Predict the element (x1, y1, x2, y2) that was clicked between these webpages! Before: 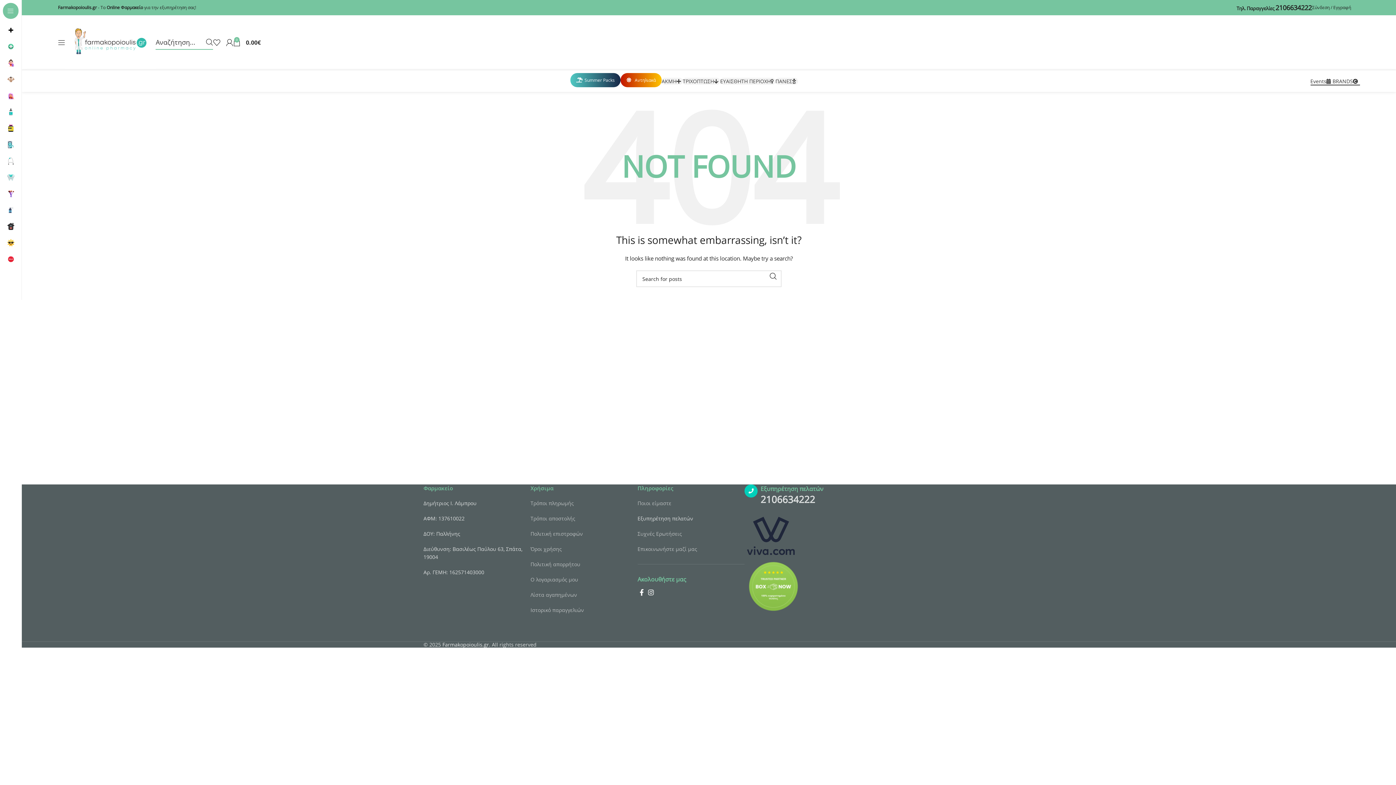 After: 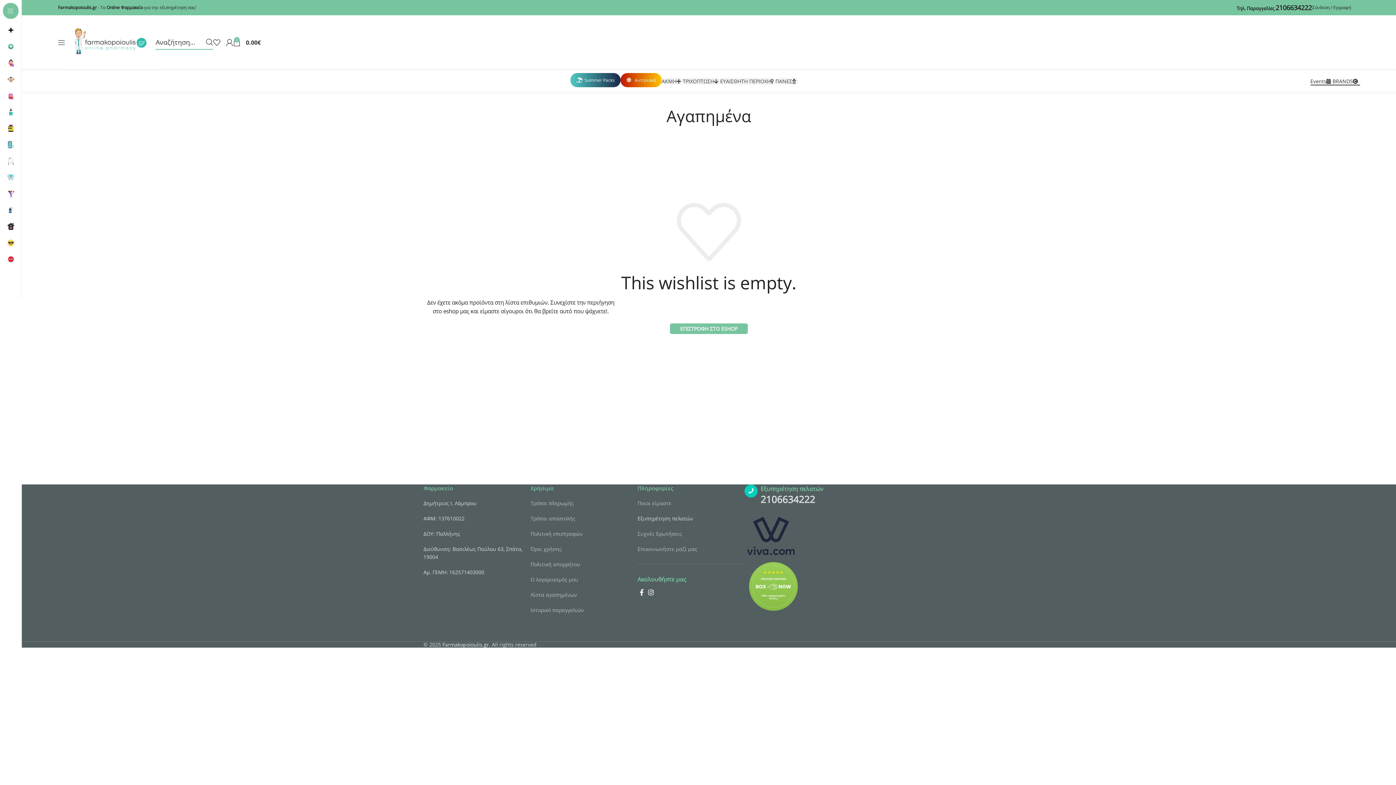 Action: bbox: (213, 35, 225, 49) label: 0